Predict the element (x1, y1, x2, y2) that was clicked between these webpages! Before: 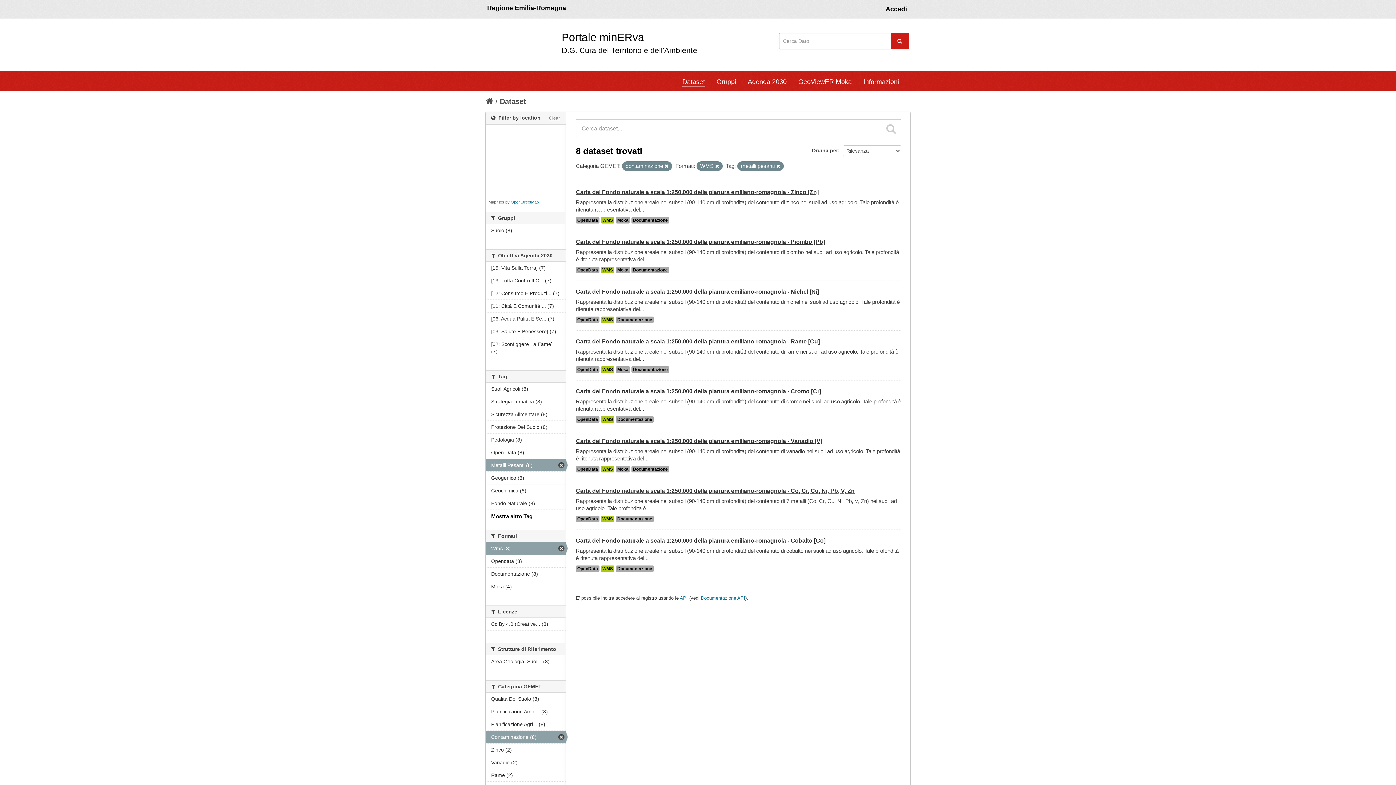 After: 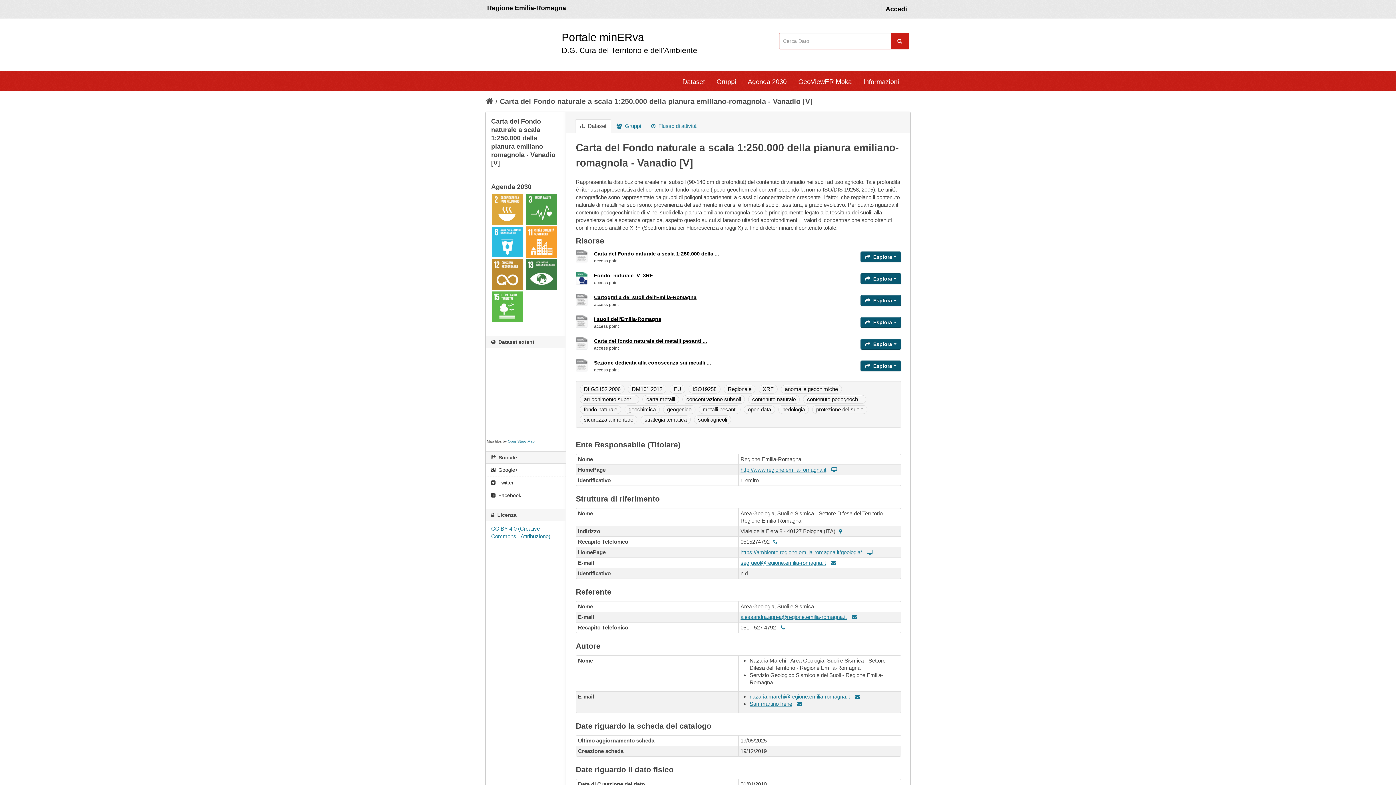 Action: label: Carta del Fondo naturale a scala 1:250.000 della pianura emiliano-romagnola - Vanadio [V] bbox: (576, 438, 822, 444)